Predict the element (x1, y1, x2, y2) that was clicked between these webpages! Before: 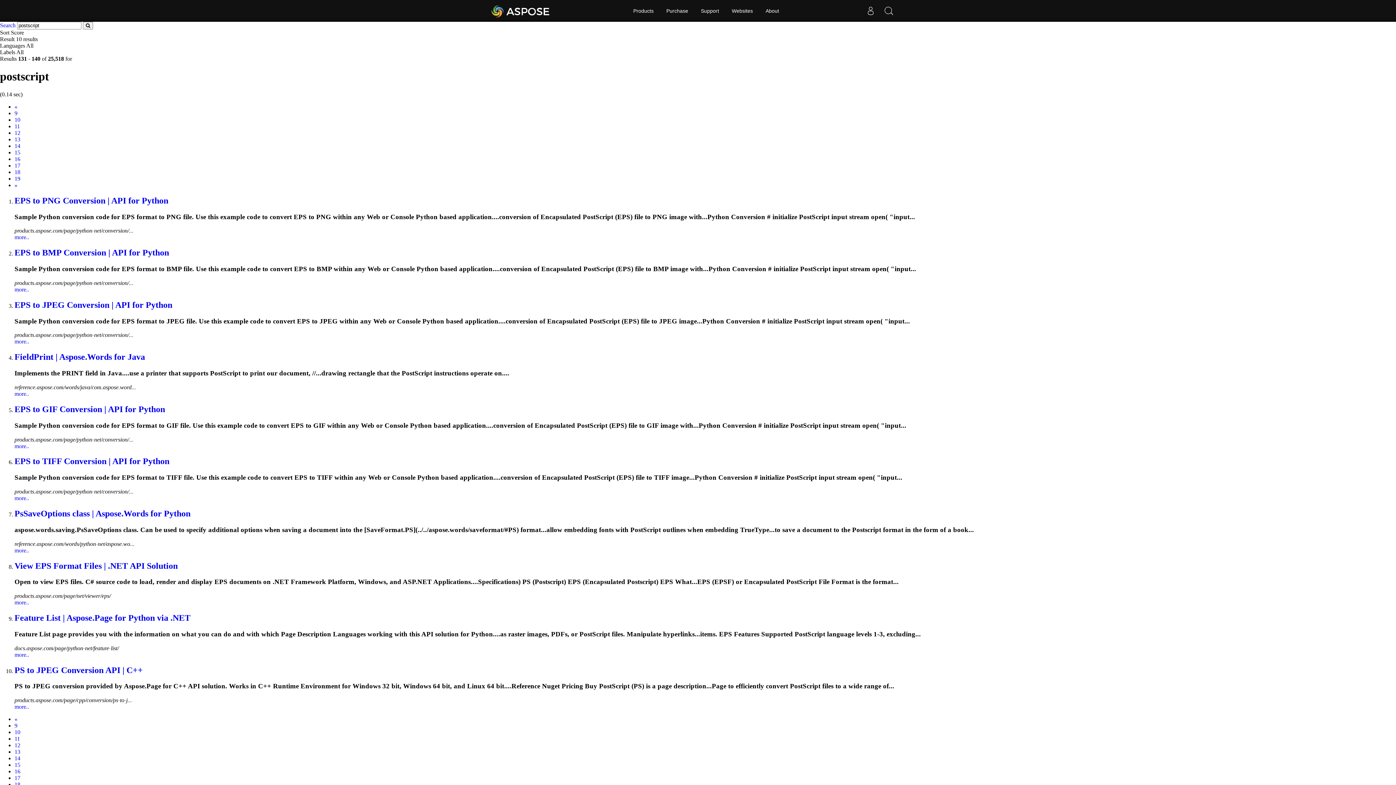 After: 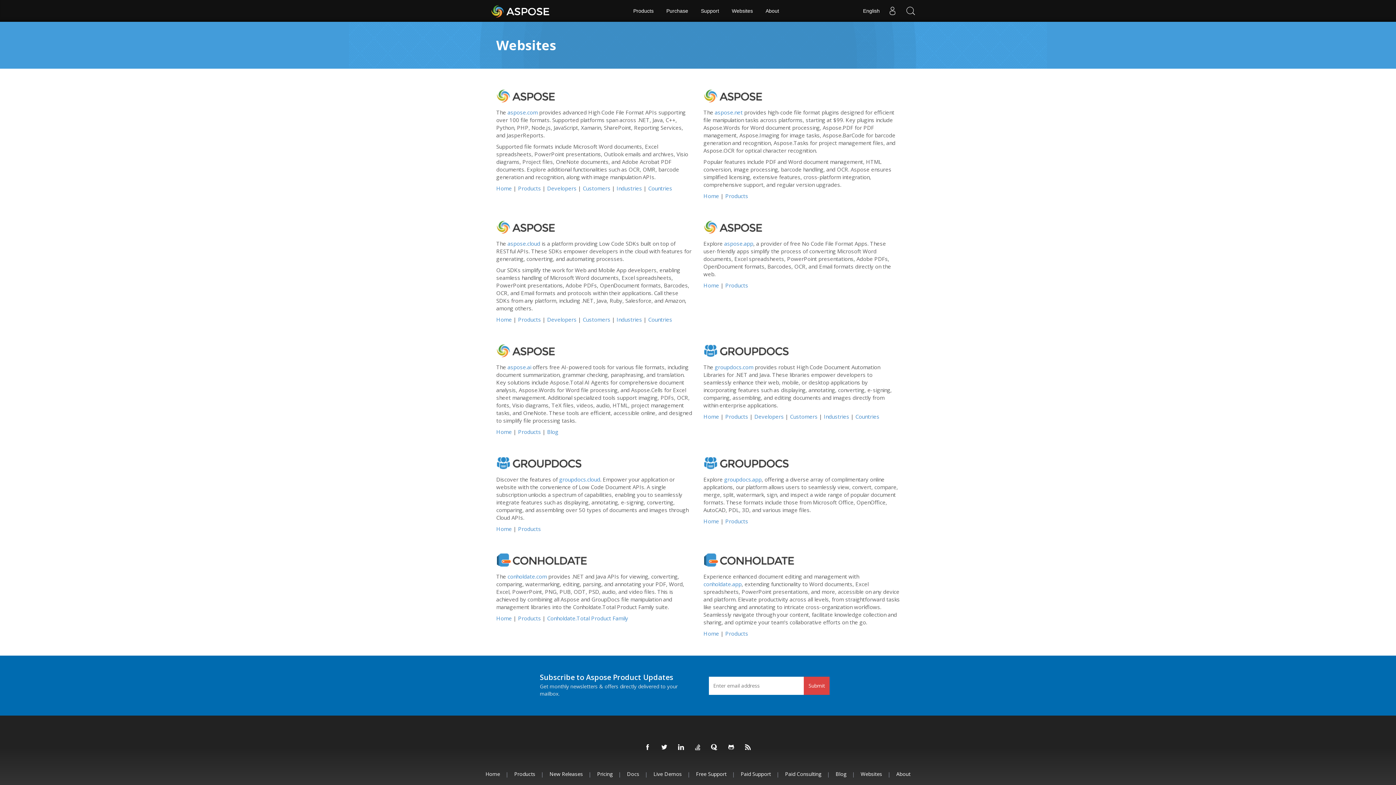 Action: label: Websites bbox: (726, 0, 758, 21)